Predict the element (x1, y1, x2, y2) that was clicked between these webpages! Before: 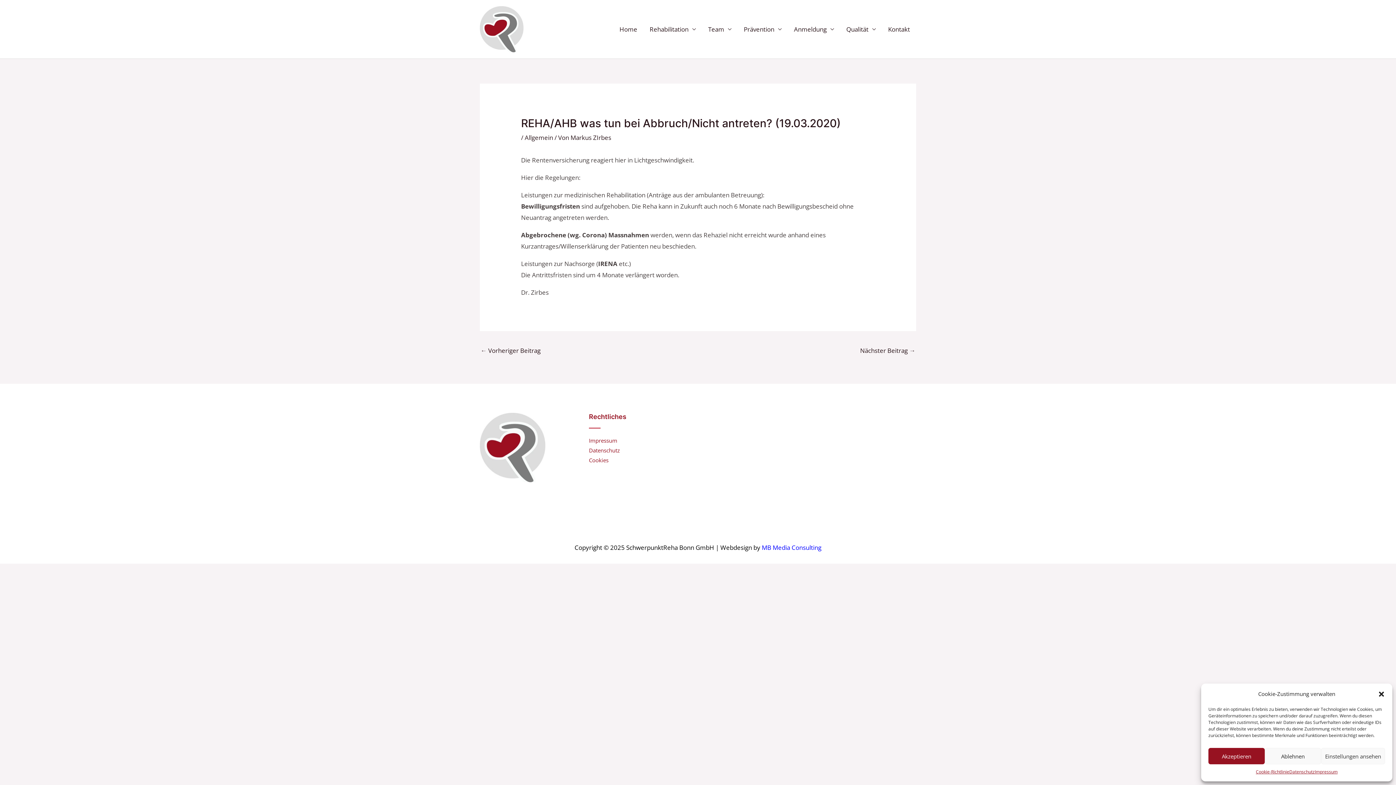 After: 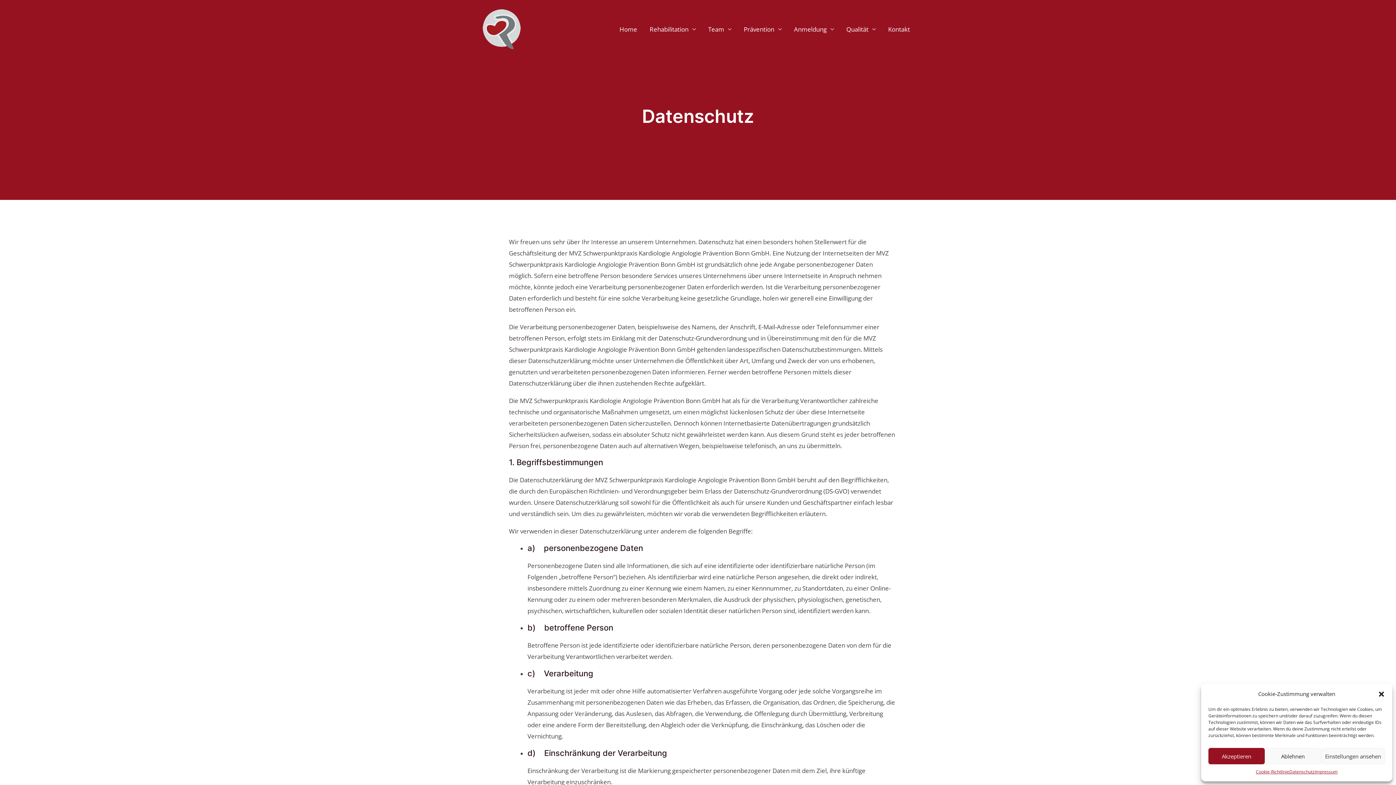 Action: bbox: (589, 445, 698, 455) label: Datenschutz